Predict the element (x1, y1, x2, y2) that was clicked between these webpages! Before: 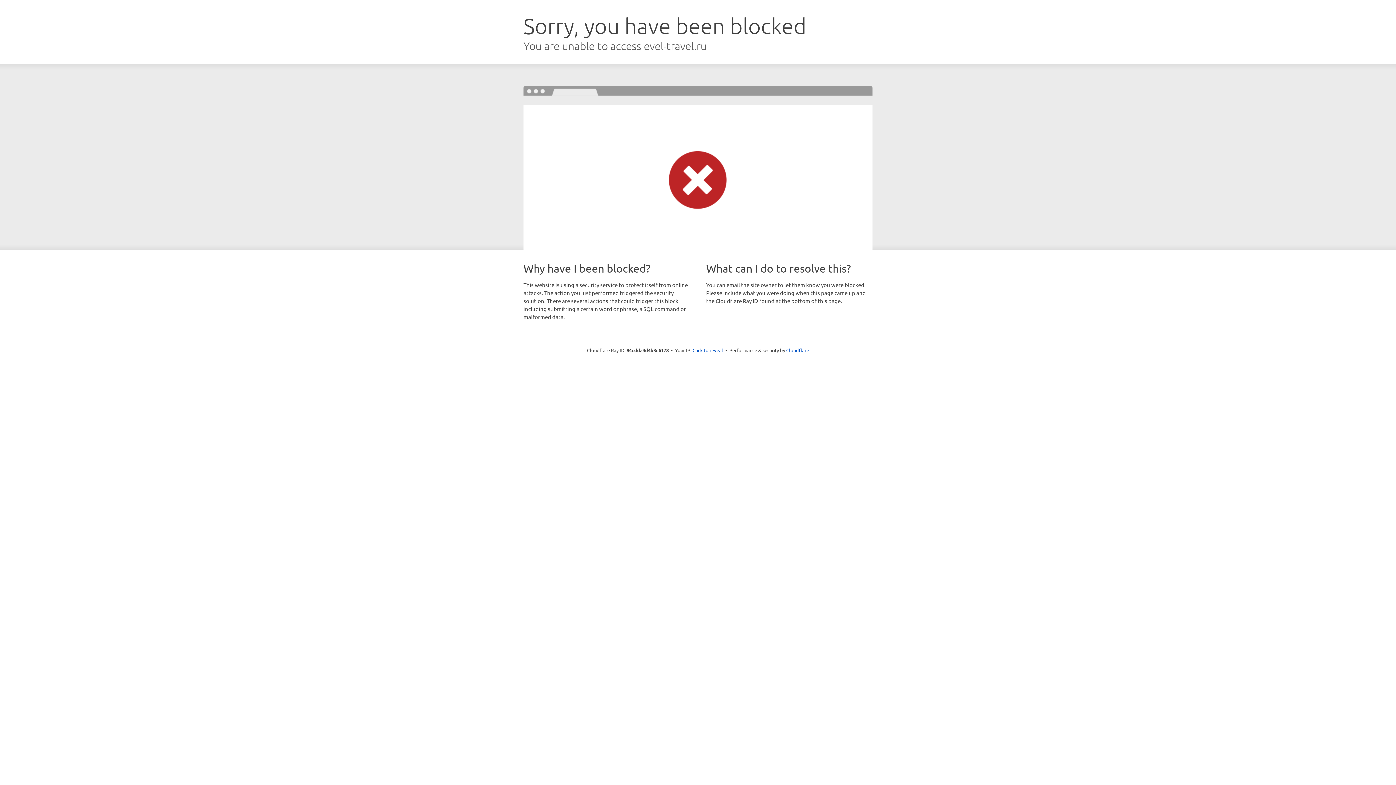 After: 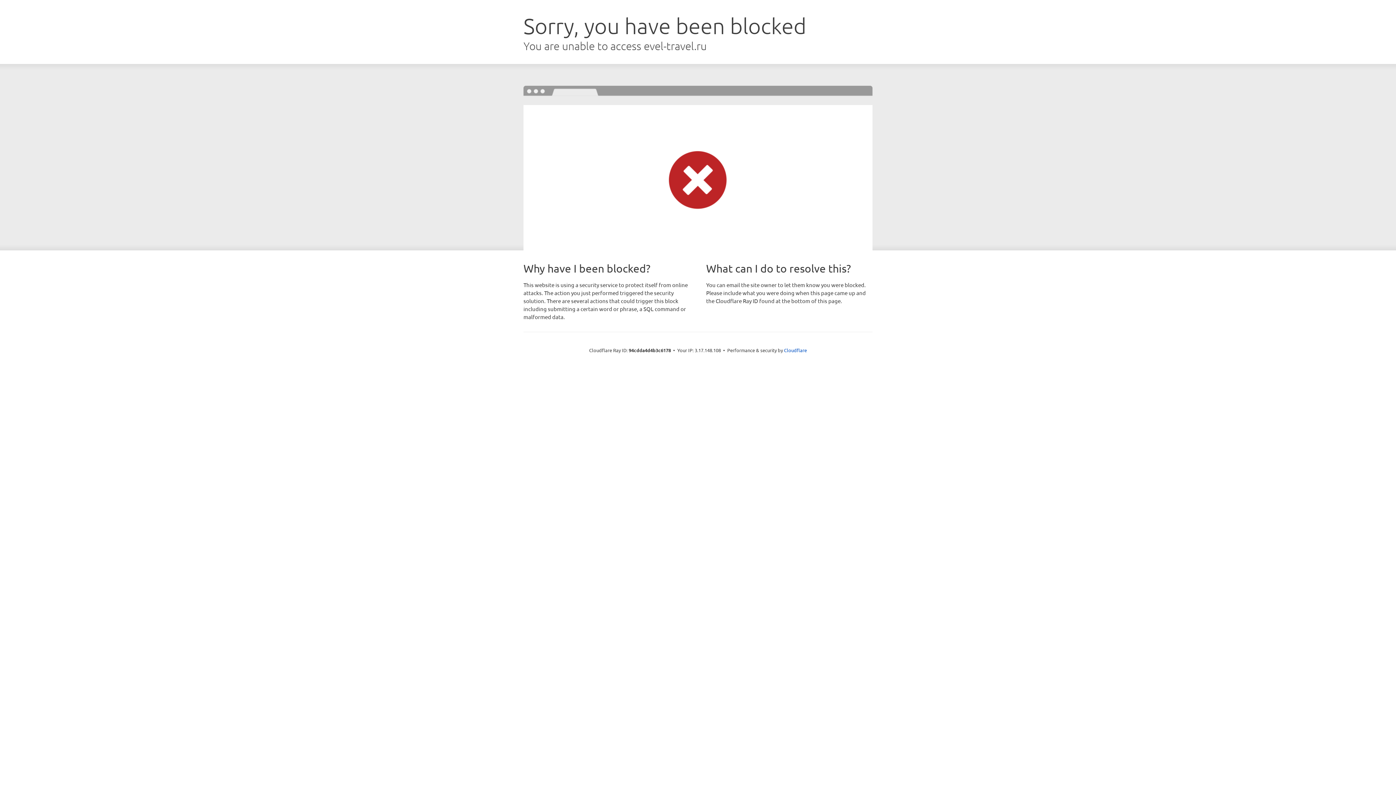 Action: label: Click to reveal bbox: (692, 346, 723, 353)